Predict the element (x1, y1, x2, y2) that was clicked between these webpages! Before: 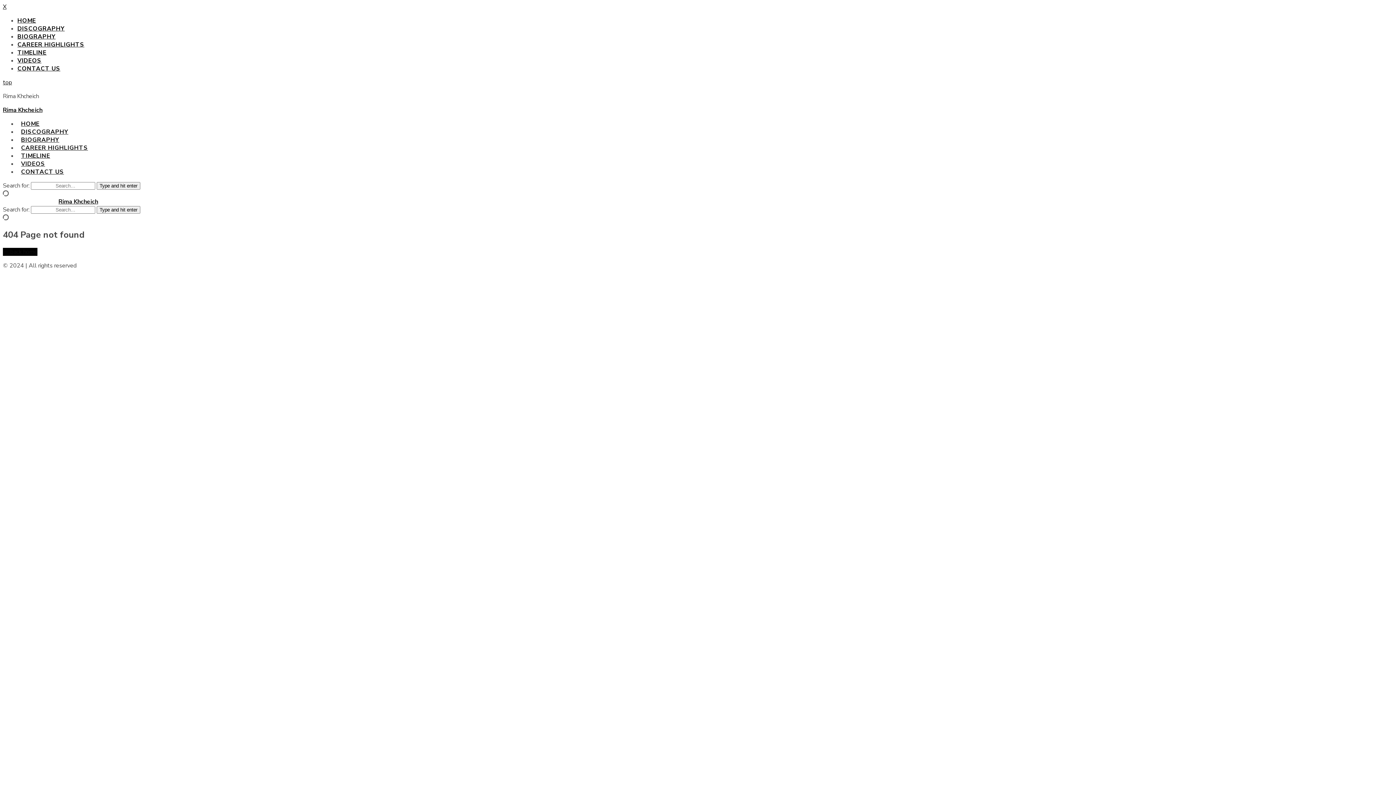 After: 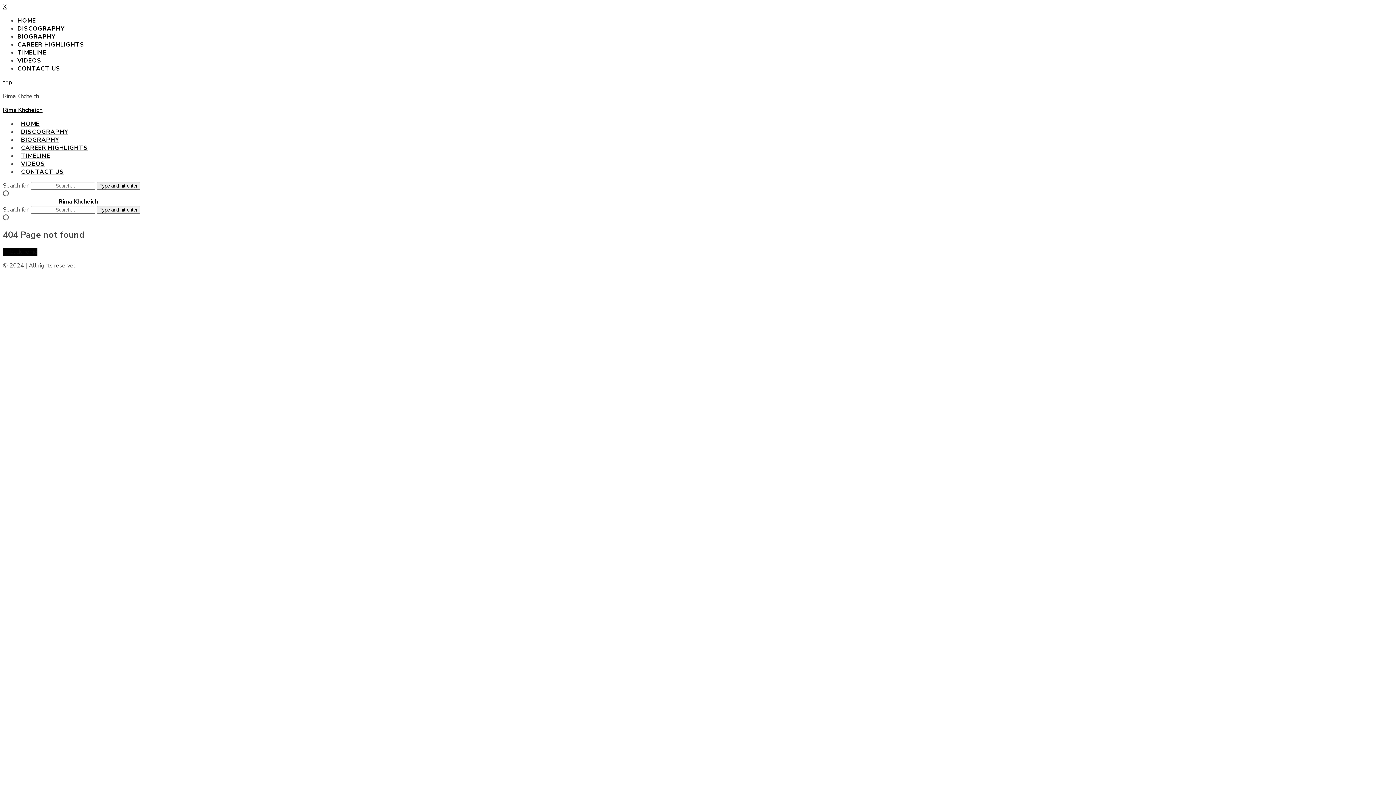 Action: bbox: (2, 2, 6, 10) label: X